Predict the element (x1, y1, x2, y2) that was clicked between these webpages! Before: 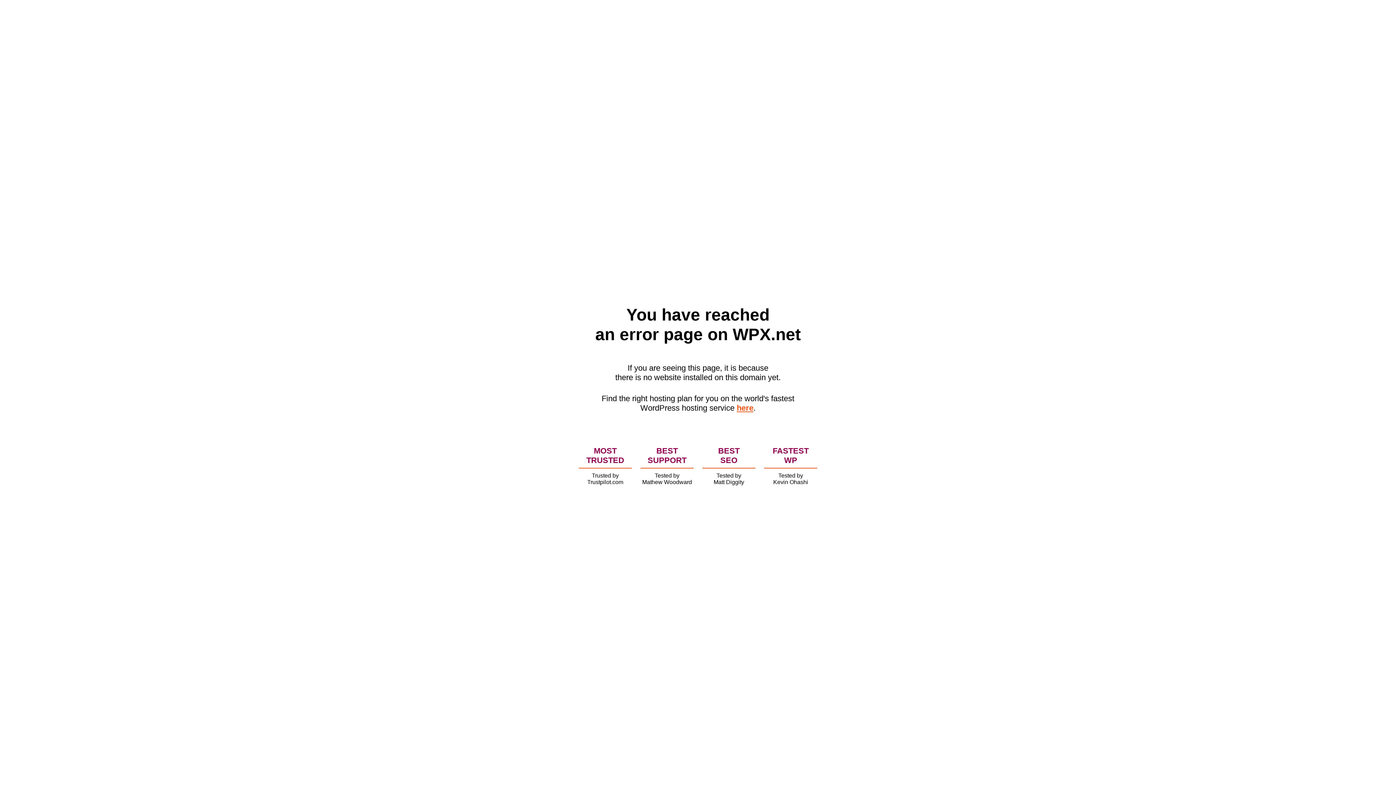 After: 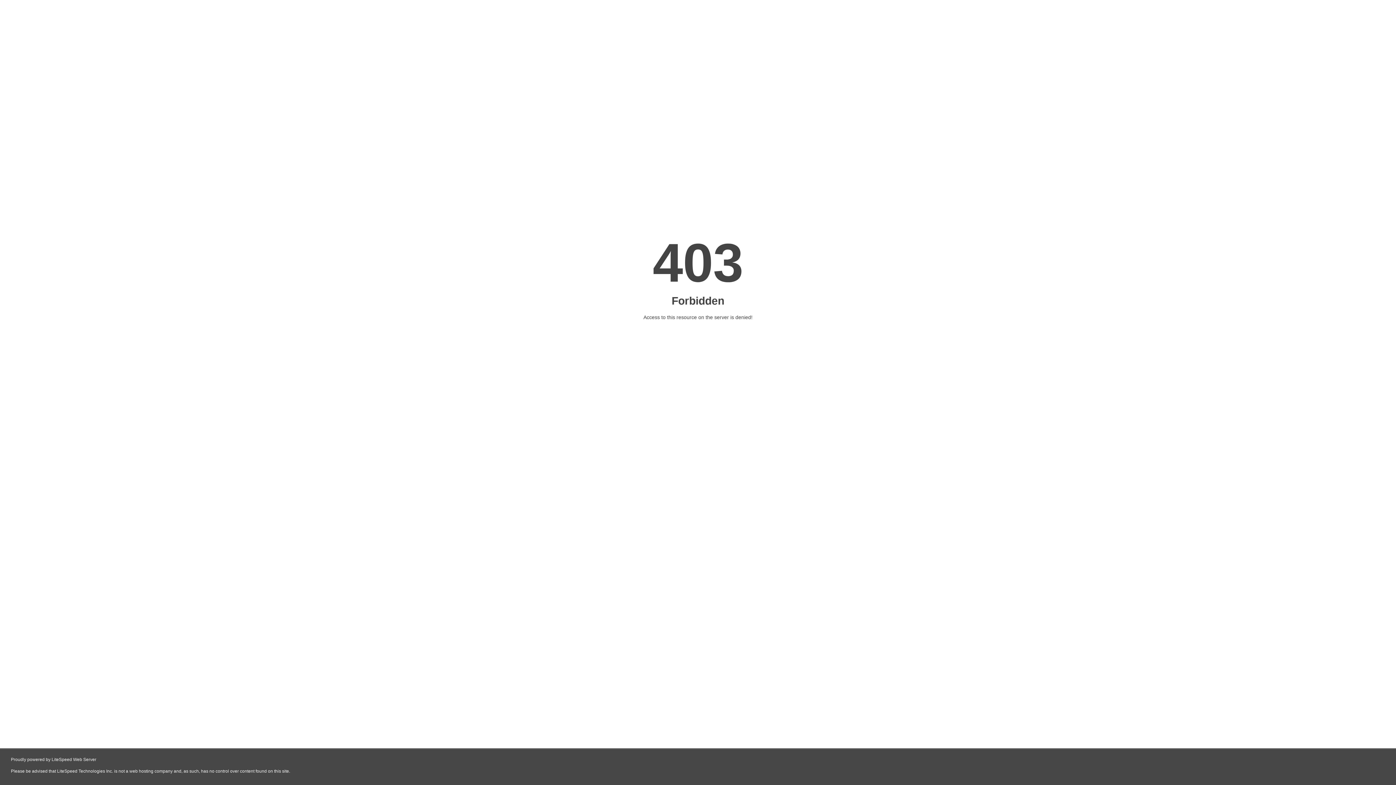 Action: bbox: (736, 403, 753, 412) label: here